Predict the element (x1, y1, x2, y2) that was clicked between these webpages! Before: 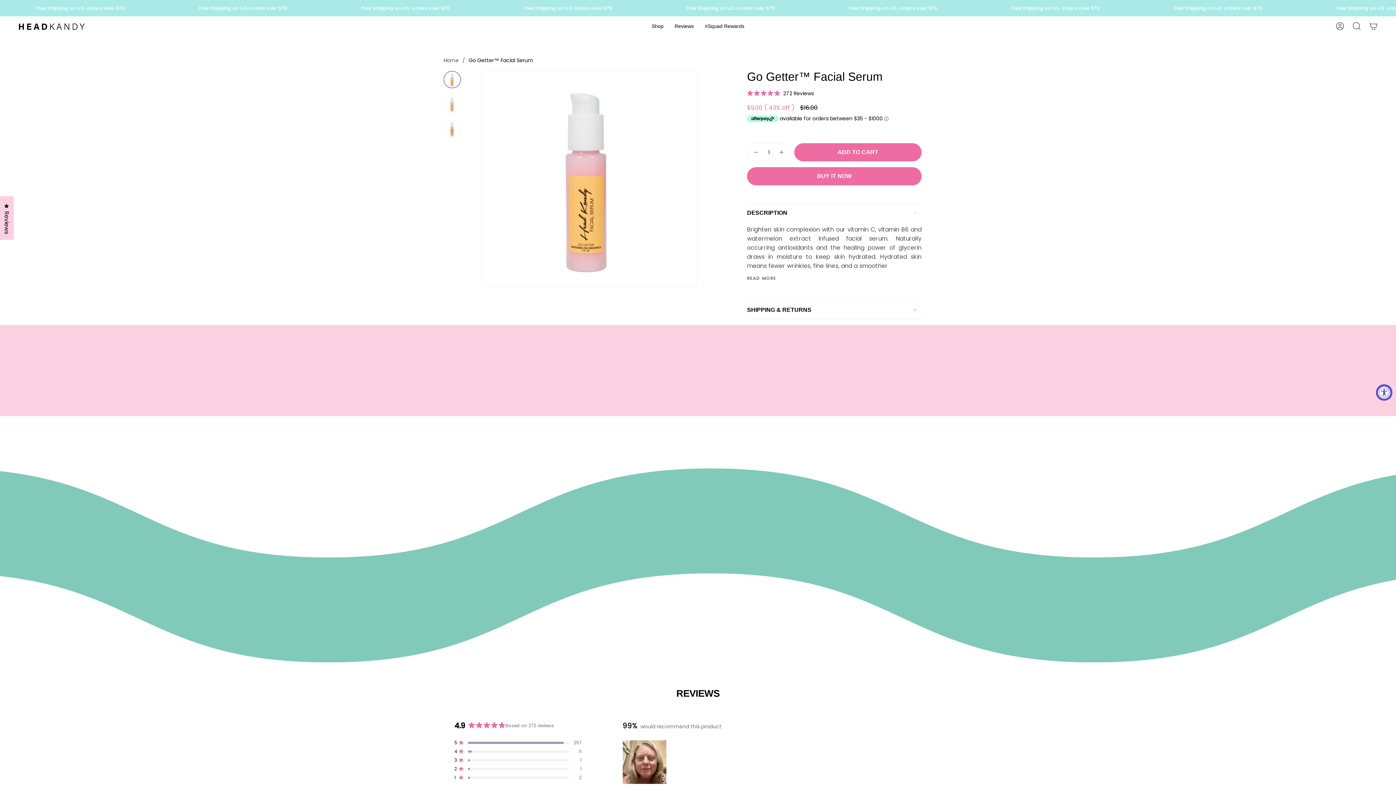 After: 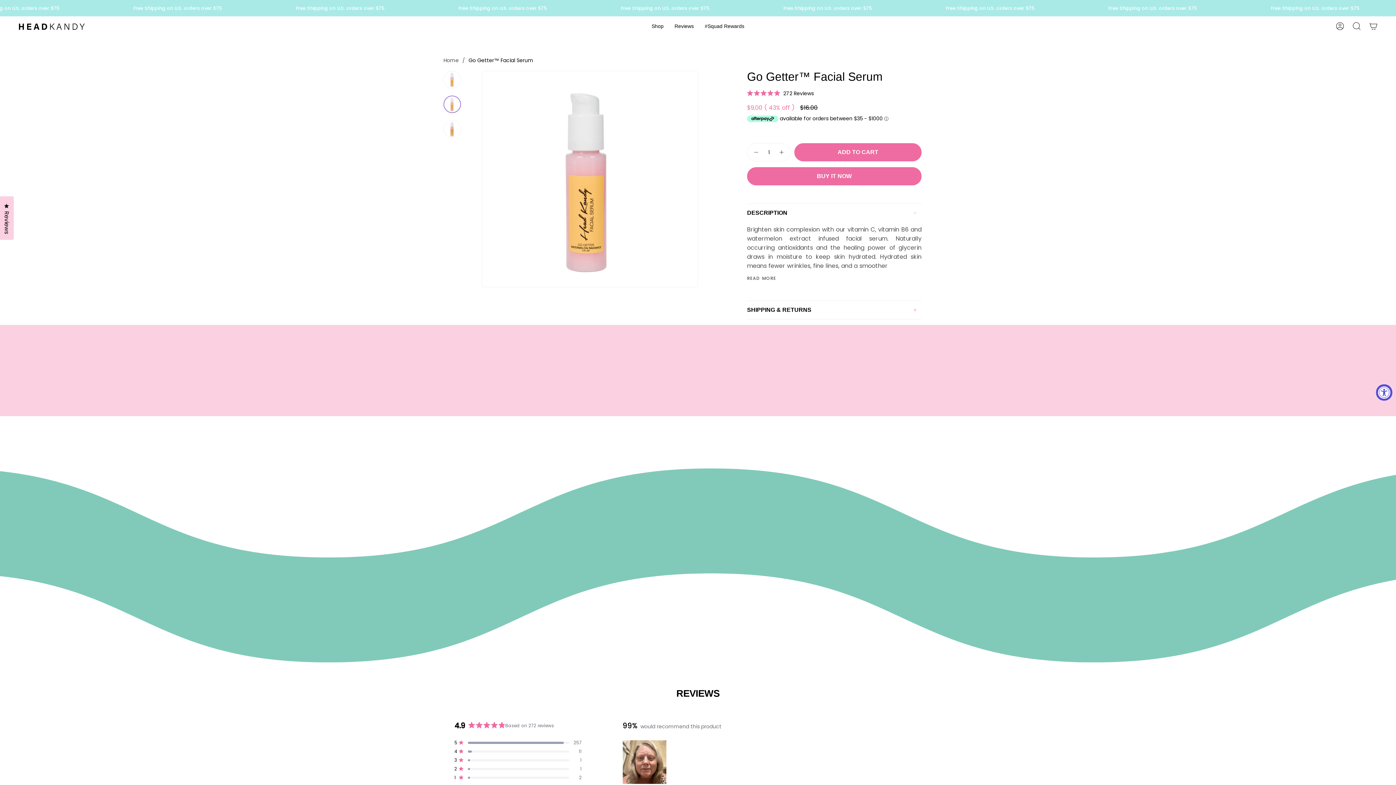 Action: label: Go Getter™ Facial Serum bbox: (443, 95, 461, 113)